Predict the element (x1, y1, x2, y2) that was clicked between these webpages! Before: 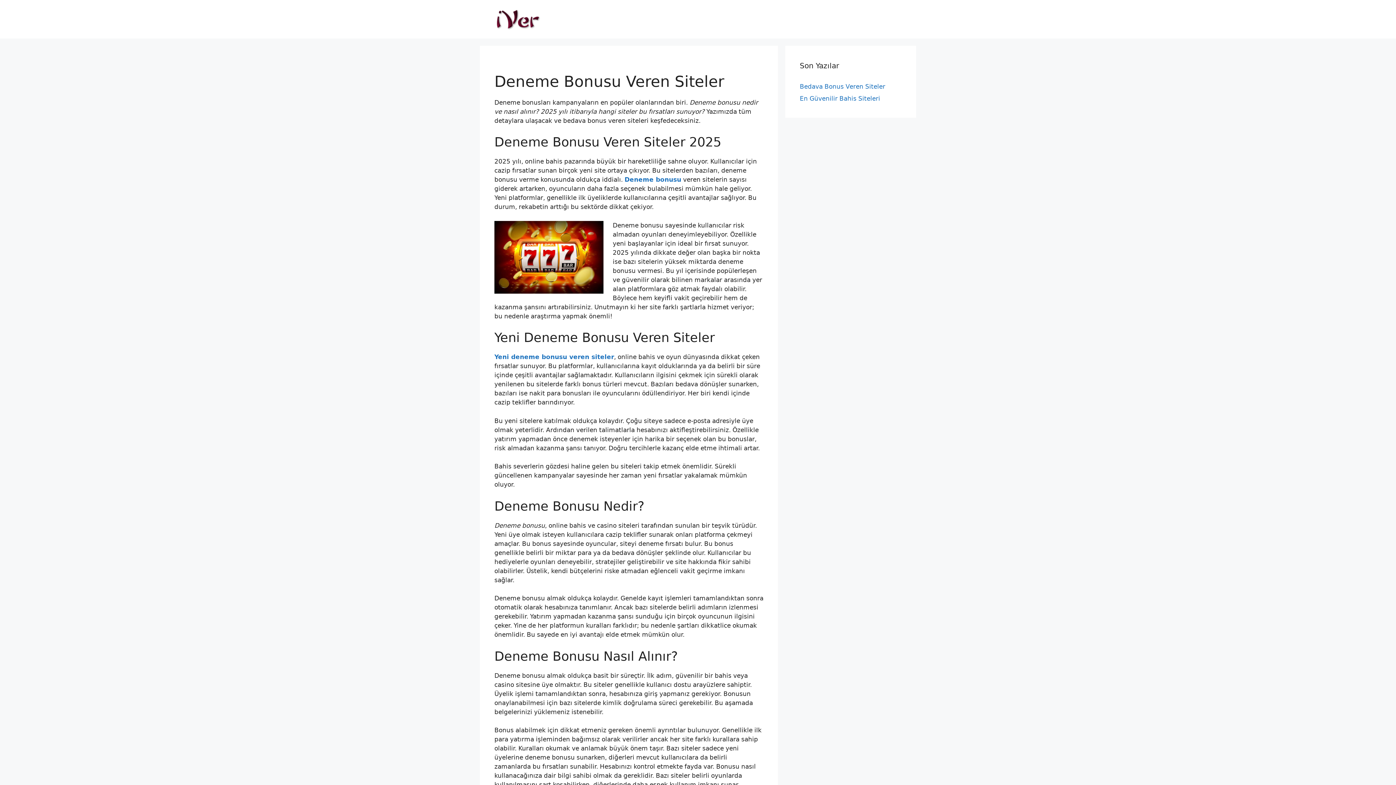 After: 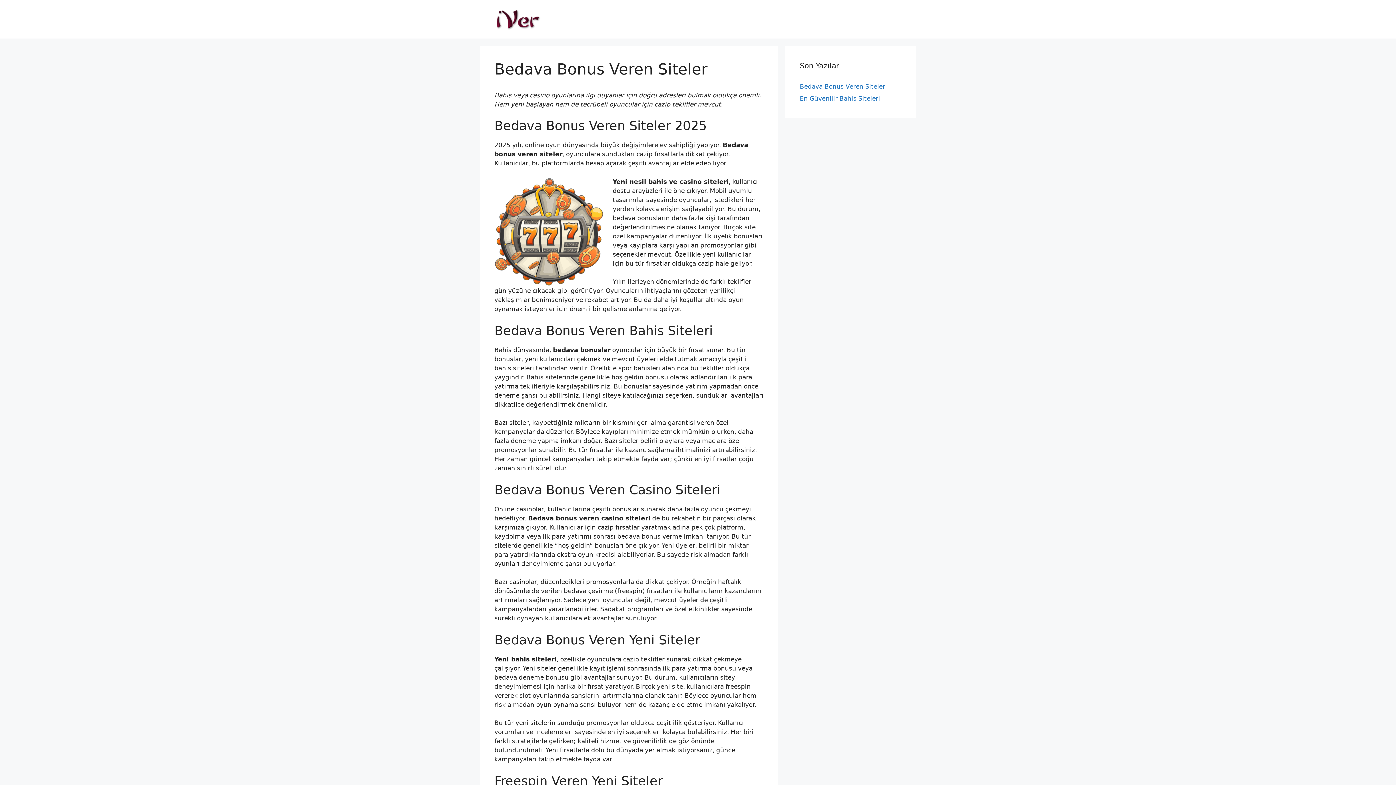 Action: label: Bedava Bonus Veren Siteler bbox: (800, 82, 885, 90)